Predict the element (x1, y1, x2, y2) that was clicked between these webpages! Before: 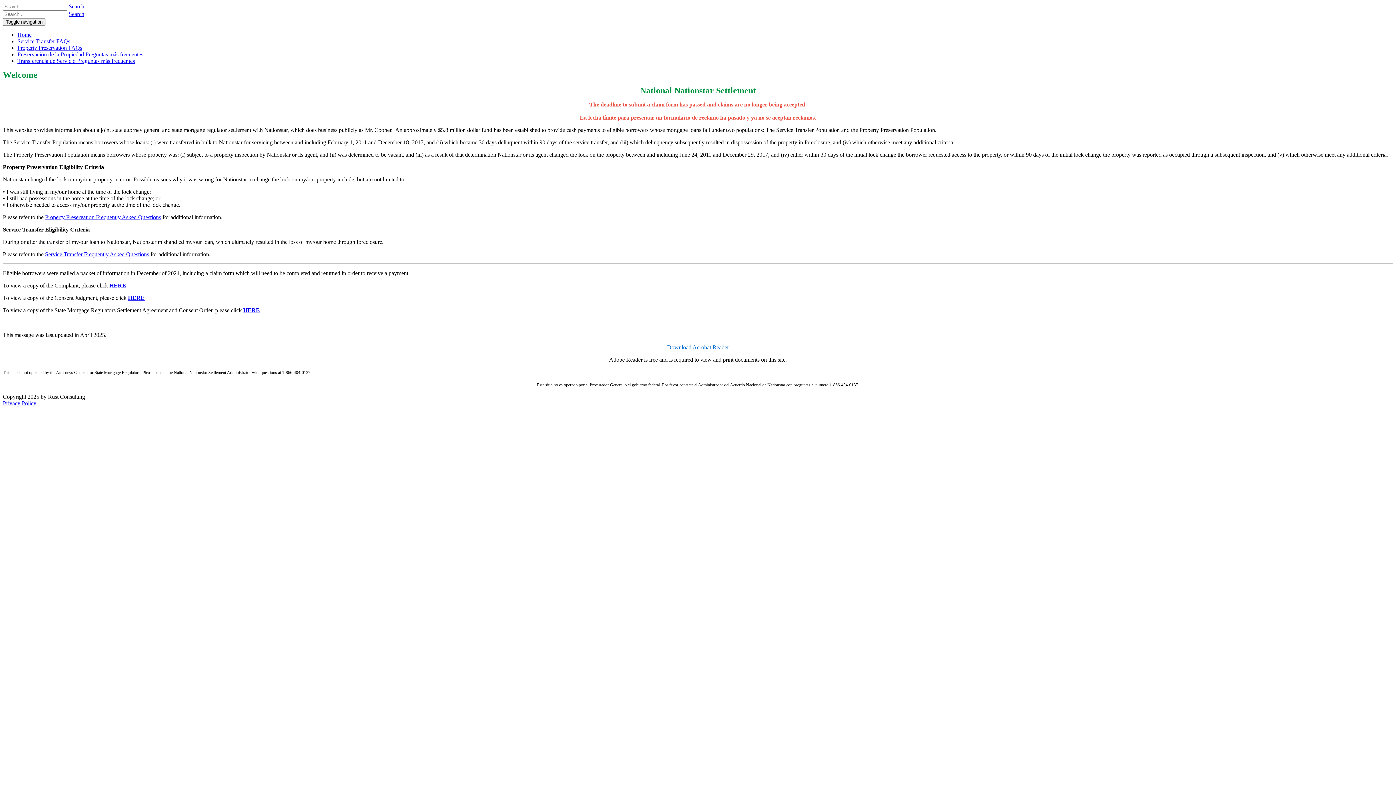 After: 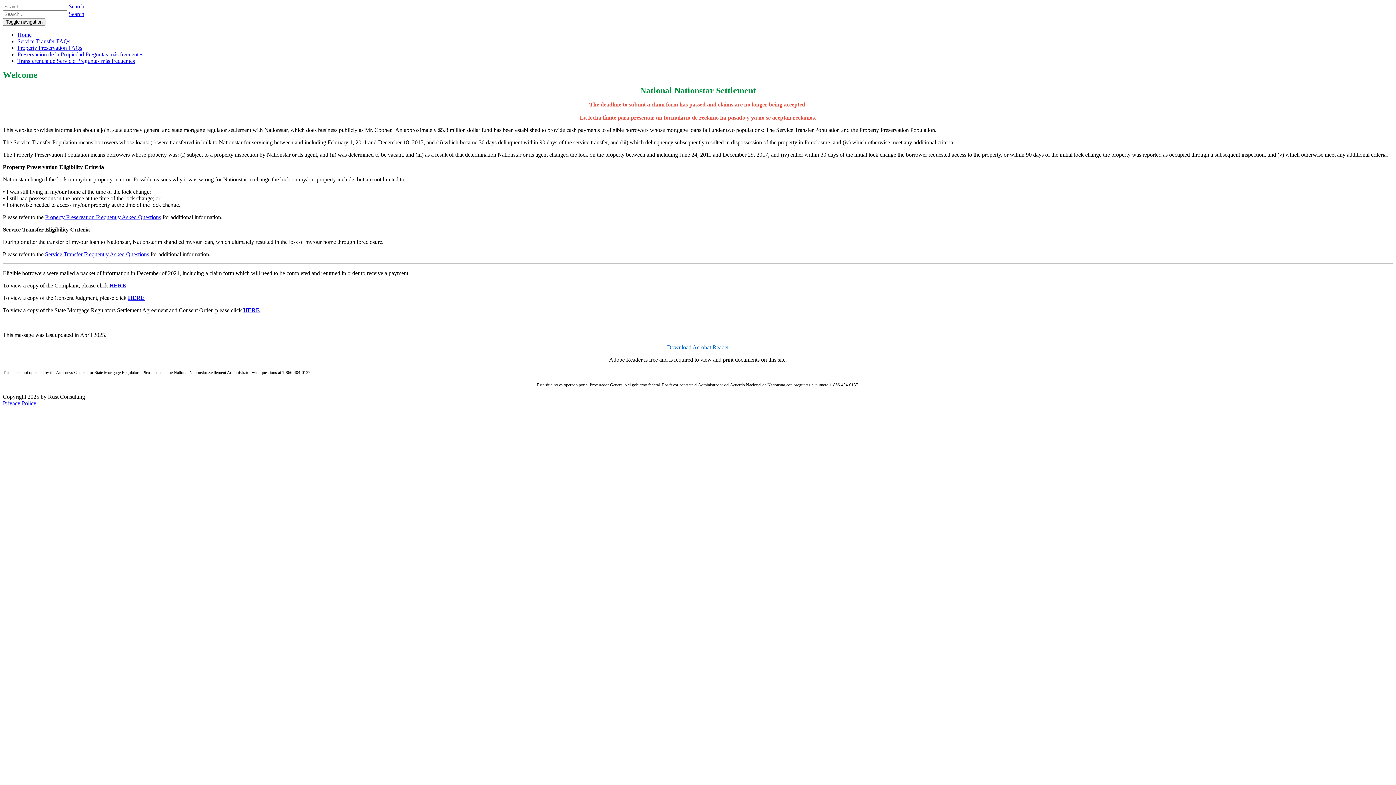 Action: bbox: (17, 31, 31, 37) label: Home